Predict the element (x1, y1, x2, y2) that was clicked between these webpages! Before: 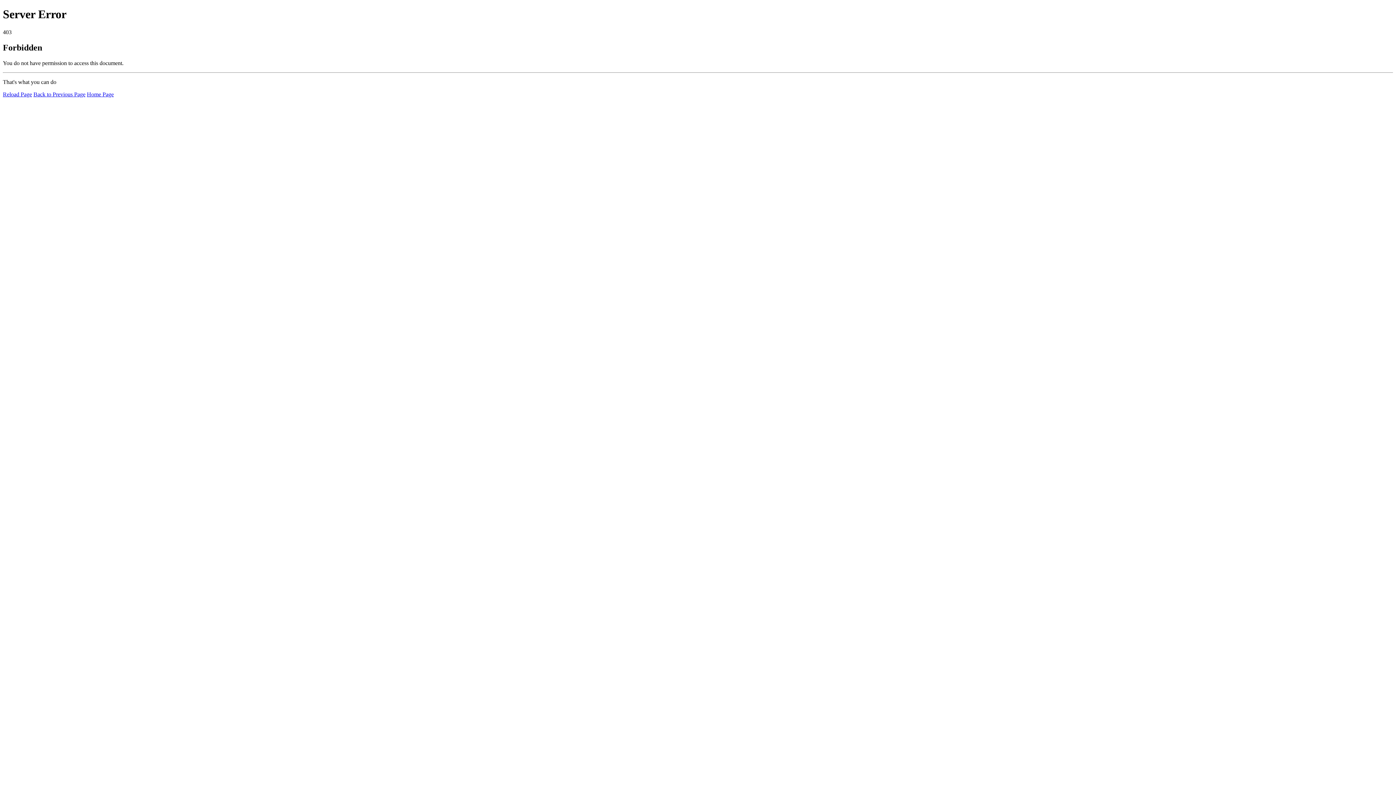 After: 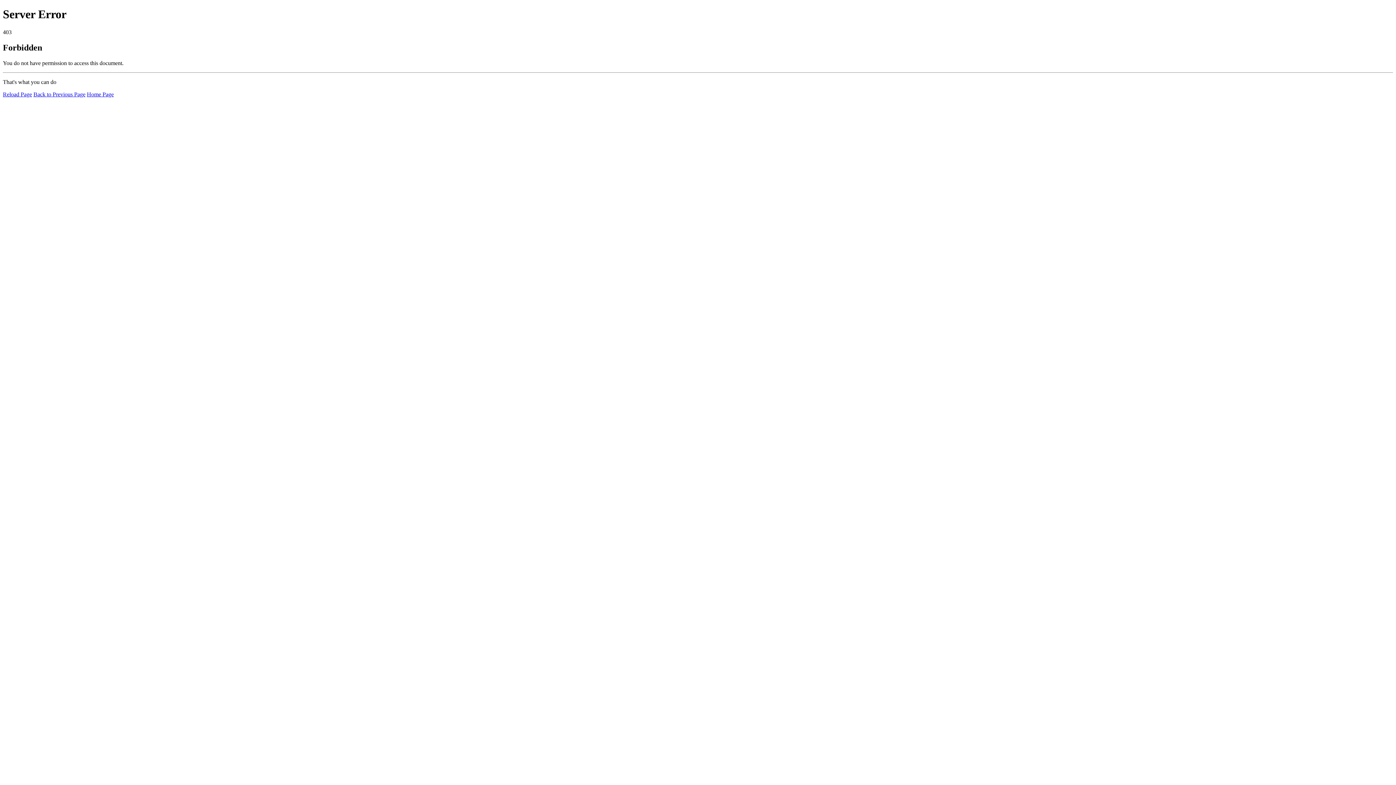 Action: label: Home Page bbox: (86, 91, 113, 97)